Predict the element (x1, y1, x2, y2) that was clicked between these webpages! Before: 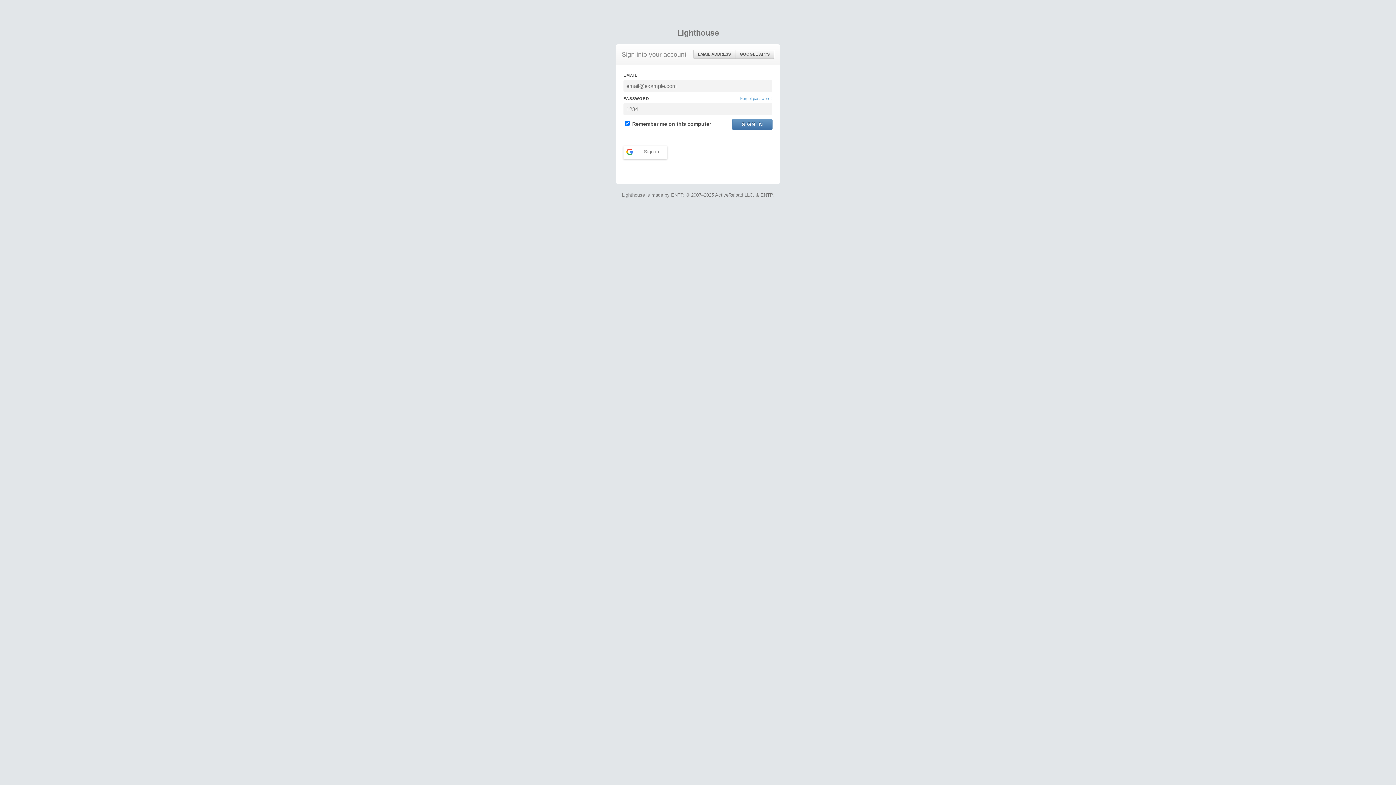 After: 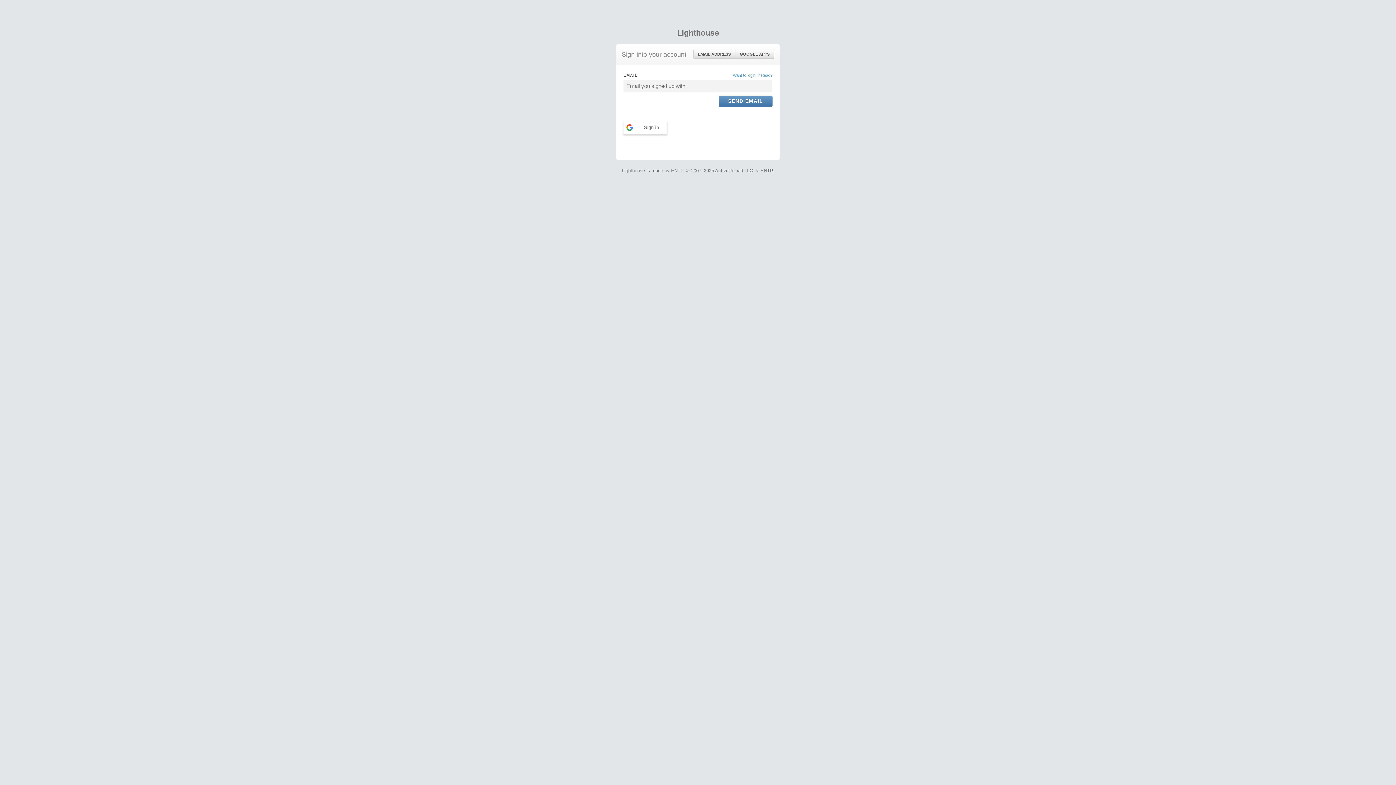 Action: bbox: (740, 95, 772, 101) label: Forgot password?